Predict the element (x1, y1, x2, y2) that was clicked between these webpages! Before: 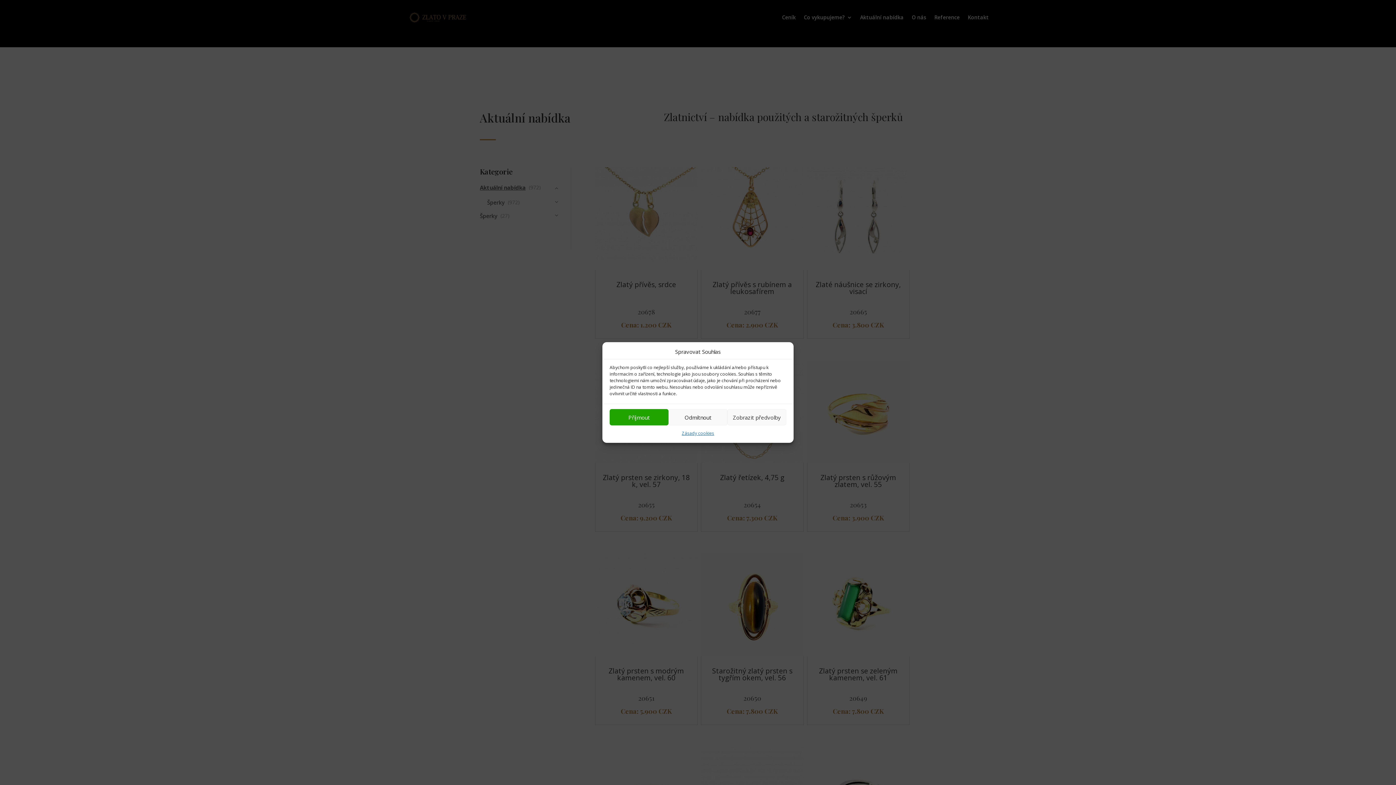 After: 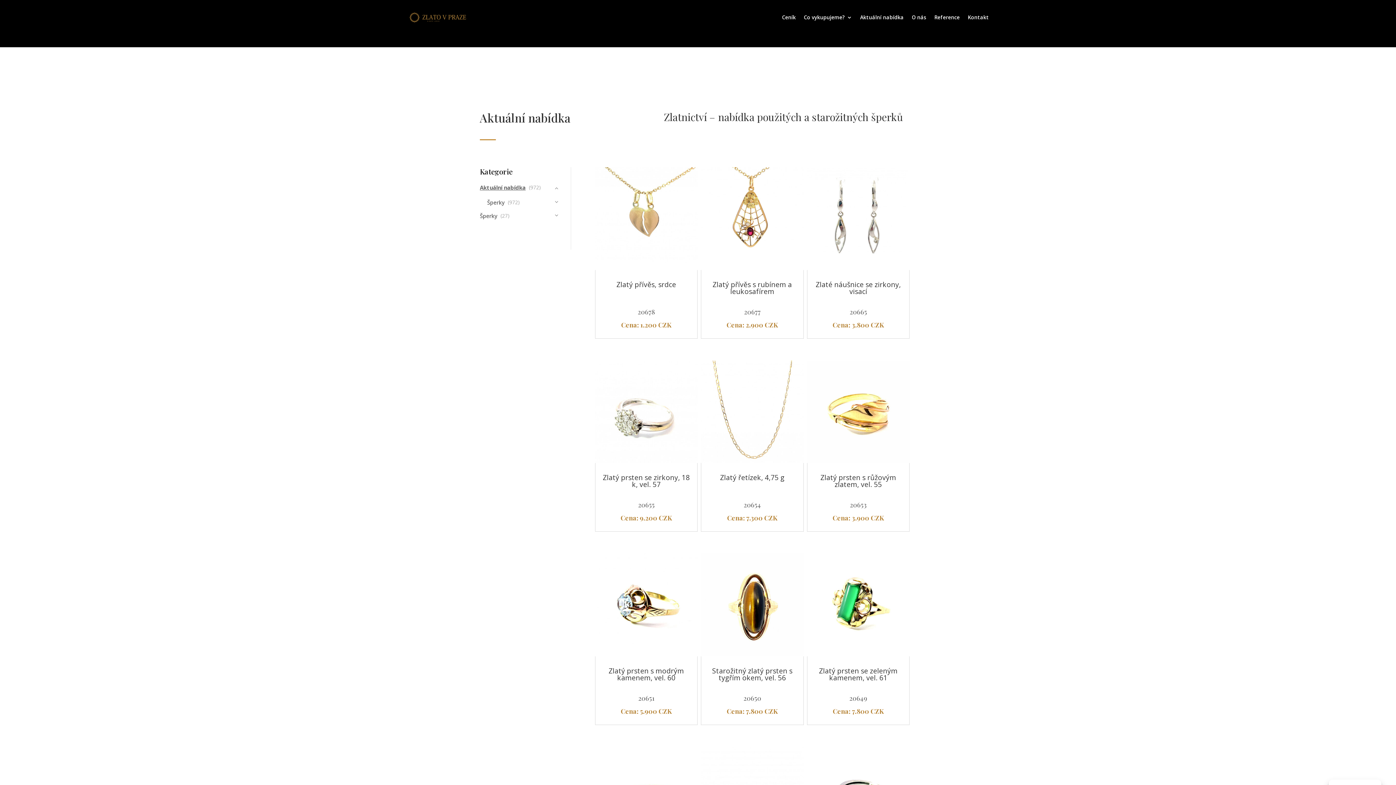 Action: bbox: (668, 409, 727, 425) label: Odmítnout